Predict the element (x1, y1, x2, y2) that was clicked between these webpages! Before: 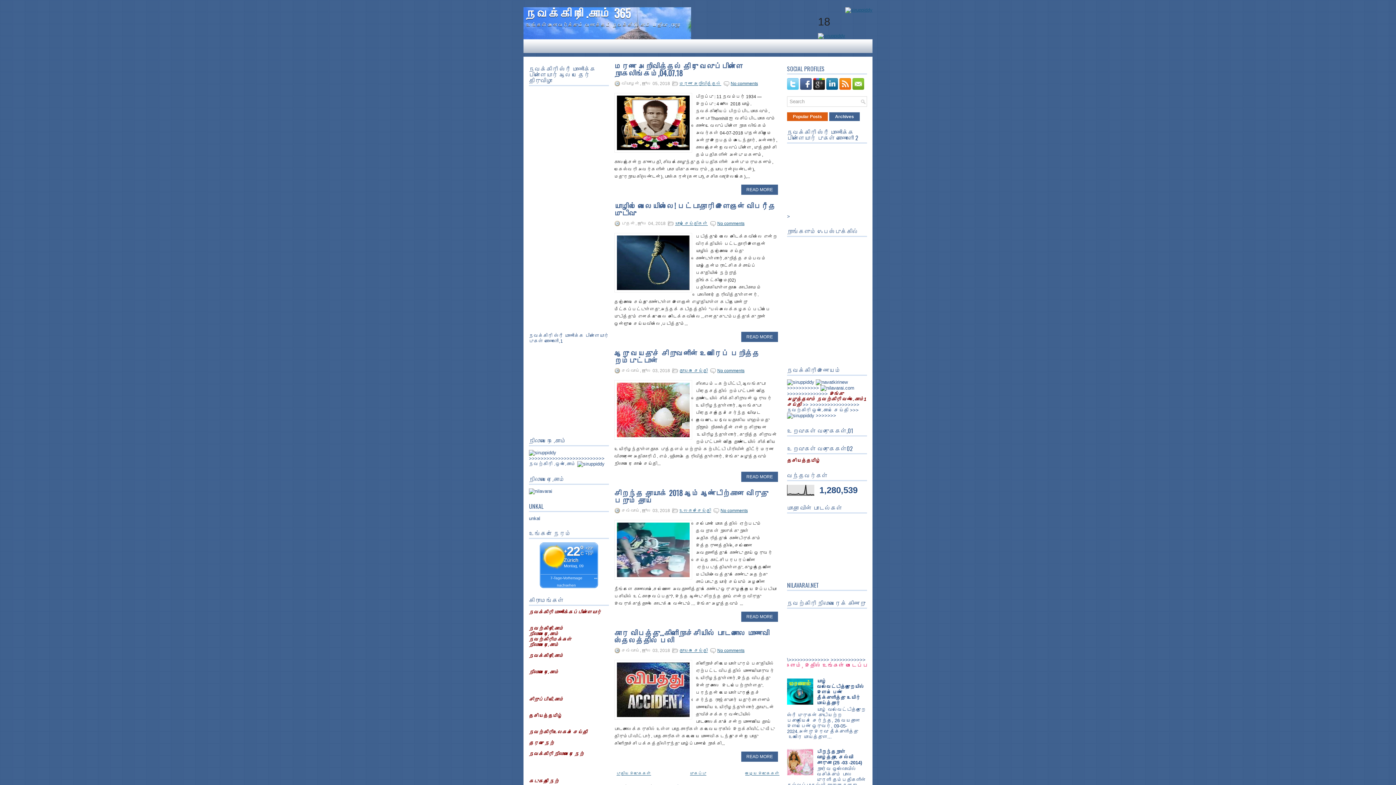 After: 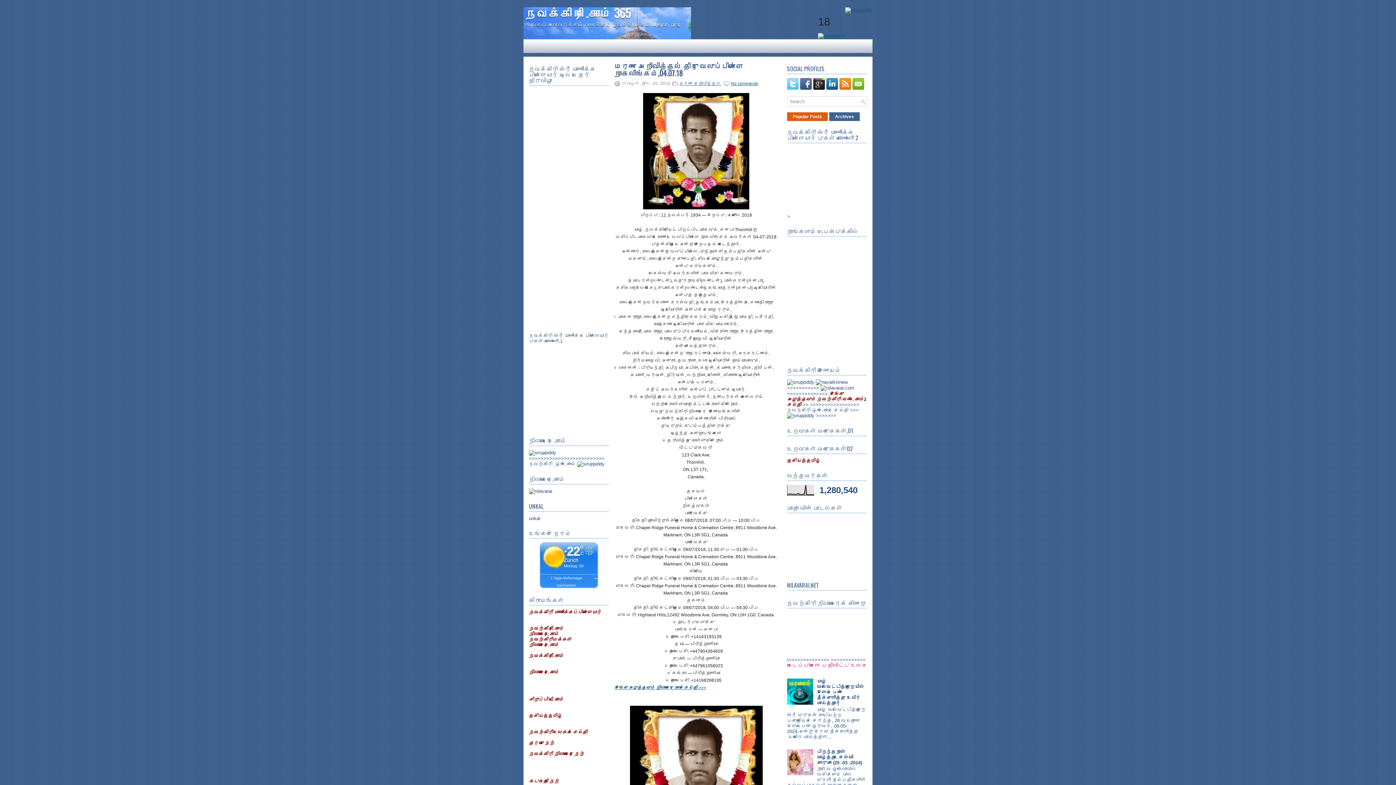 Action: label: READ MORE bbox: (741, 184, 778, 194)